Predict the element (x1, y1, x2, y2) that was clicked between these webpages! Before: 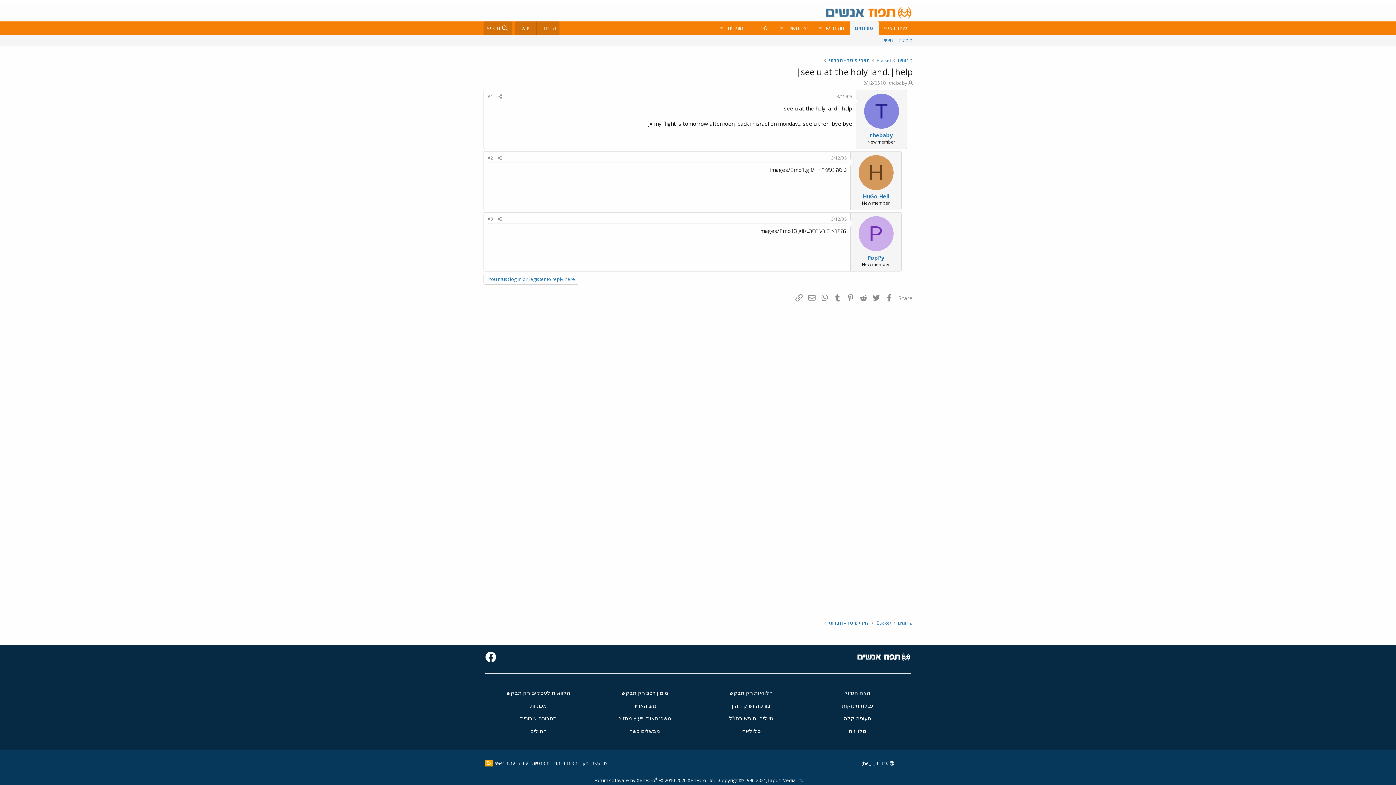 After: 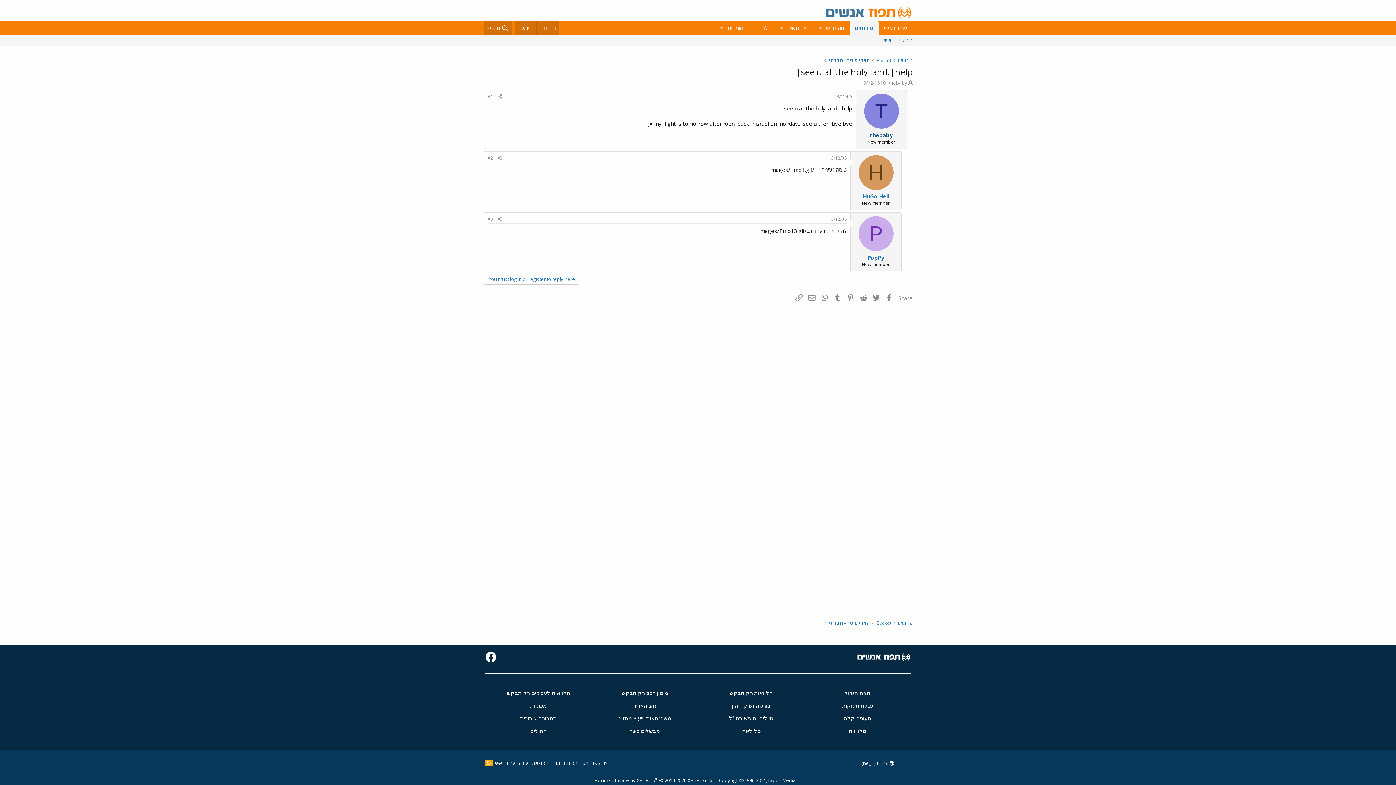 Action: bbox: (870, 131, 893, 138) label: thebaby